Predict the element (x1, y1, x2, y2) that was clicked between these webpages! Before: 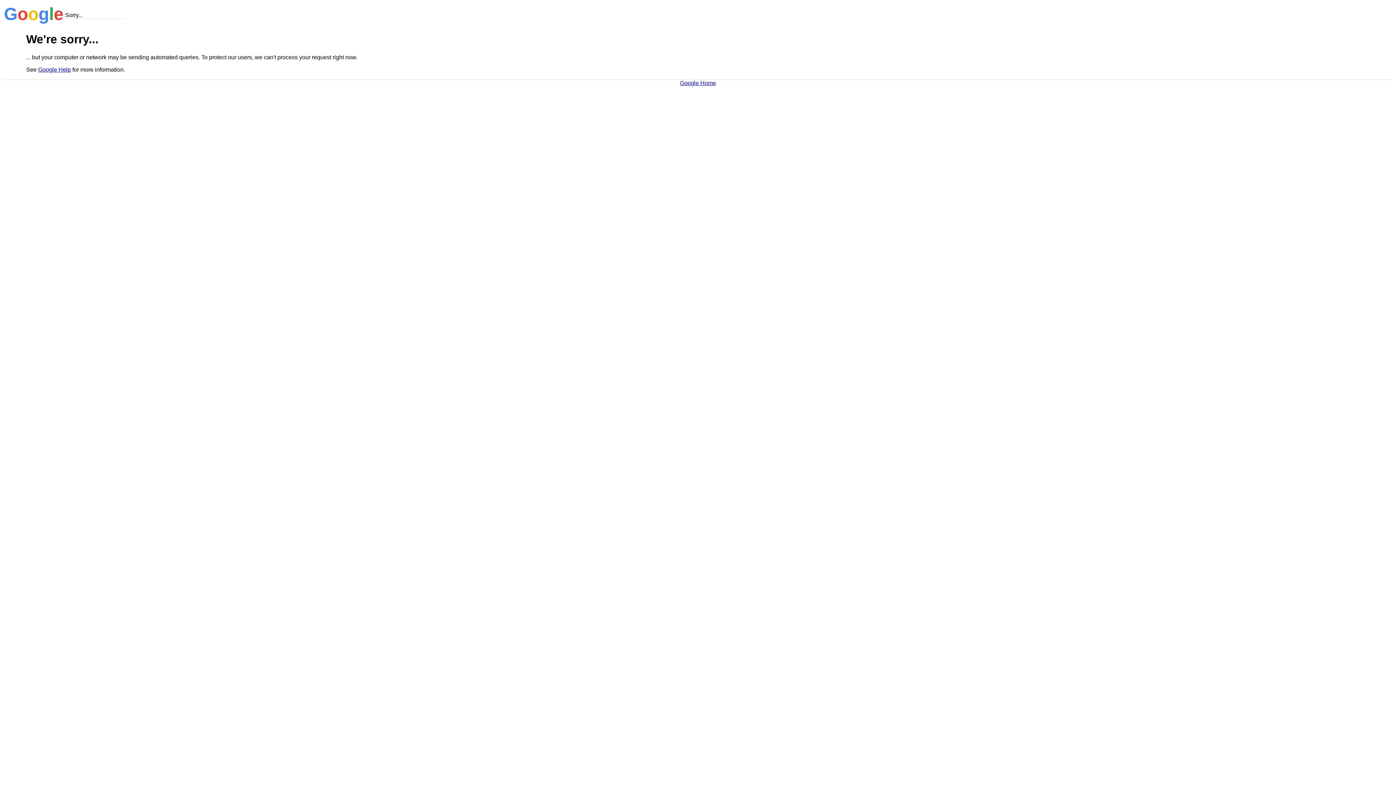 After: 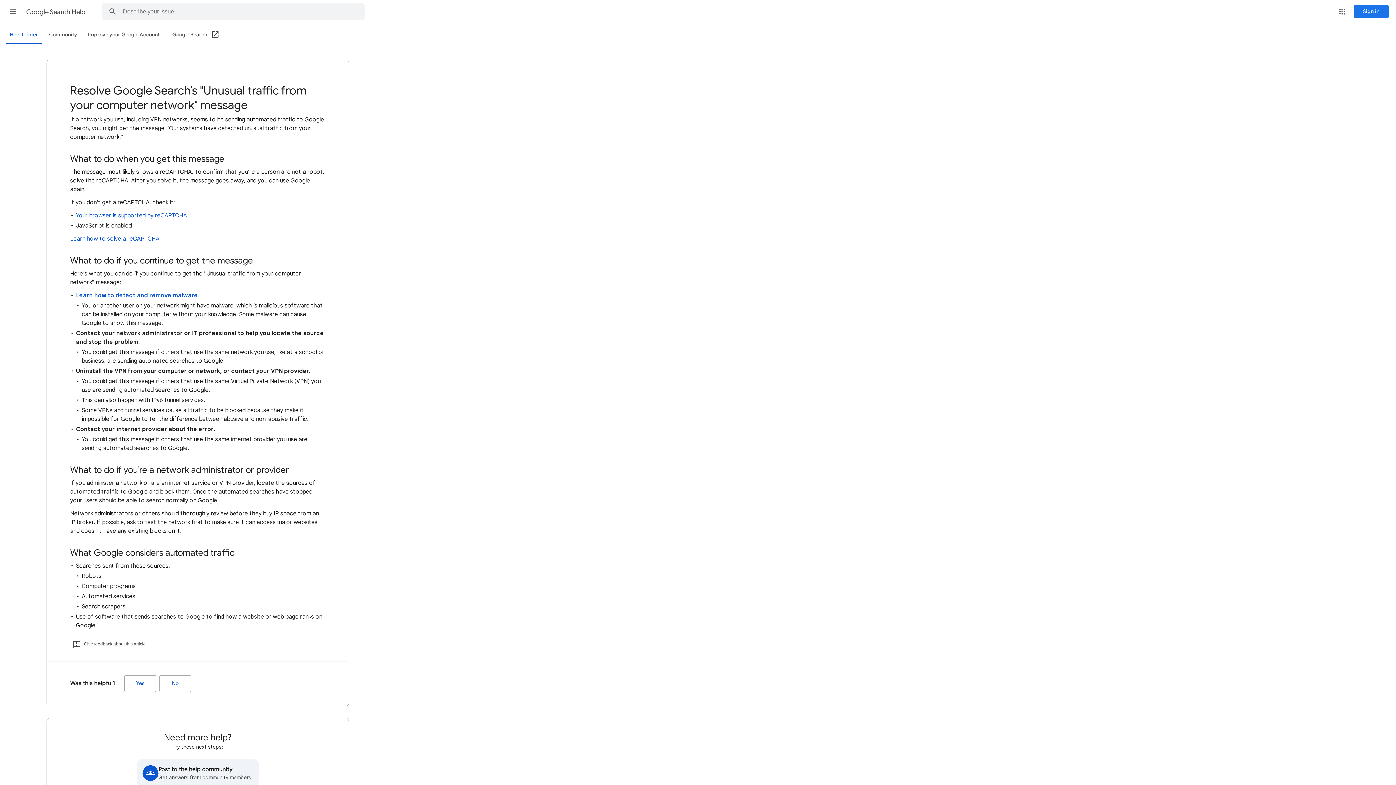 Action: bbox: (38, 66, 70, 72) label: Google Help